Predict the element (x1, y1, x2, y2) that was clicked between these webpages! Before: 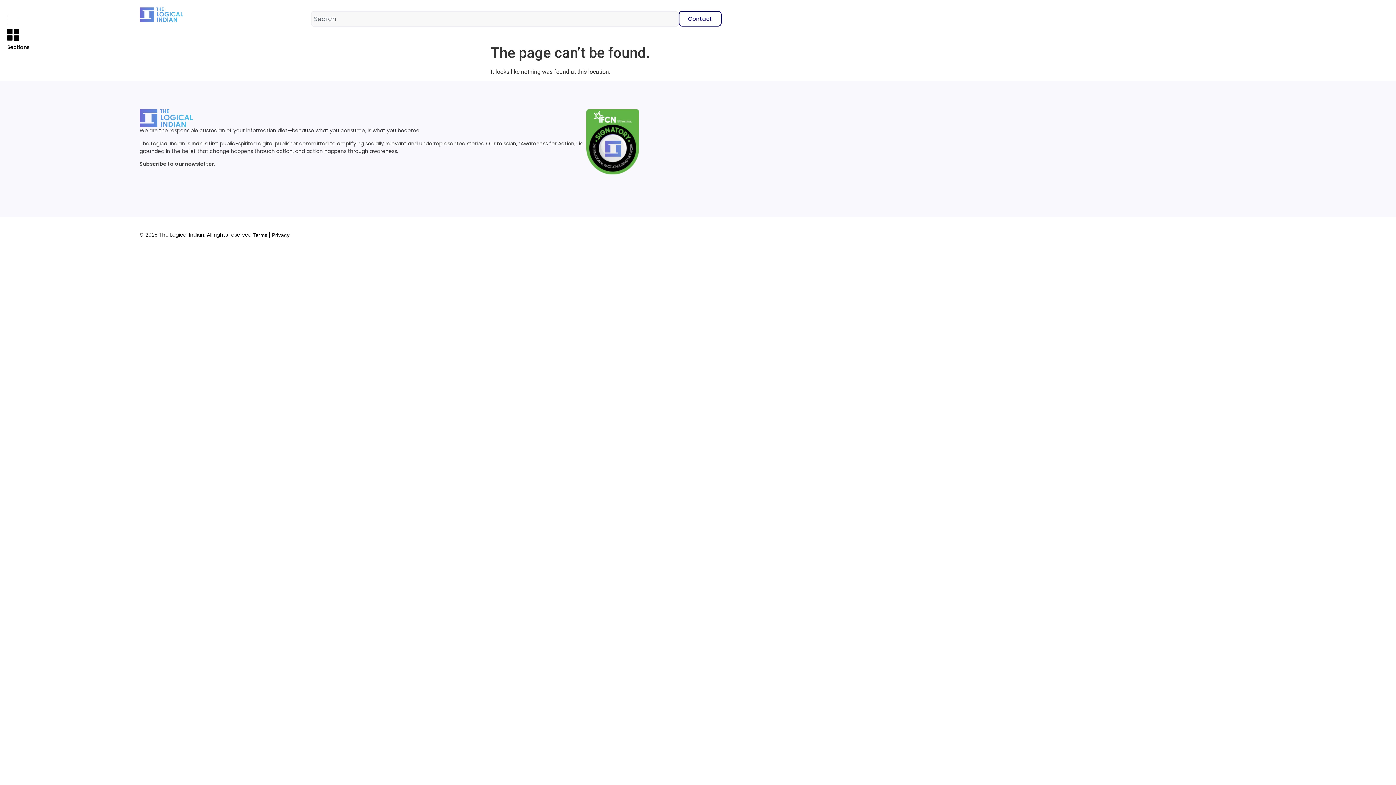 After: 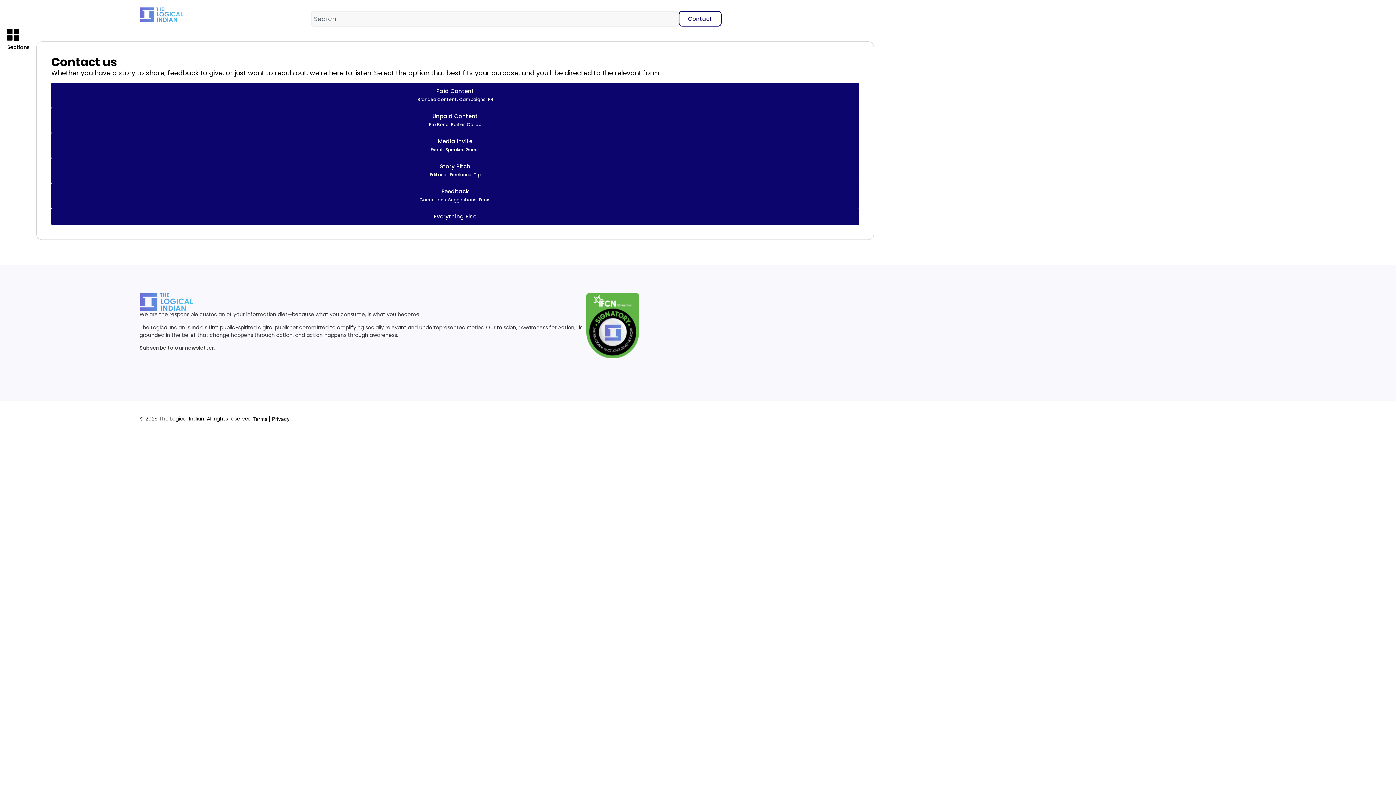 Action: label: Contact bbox: (678, 10, 721, 26)